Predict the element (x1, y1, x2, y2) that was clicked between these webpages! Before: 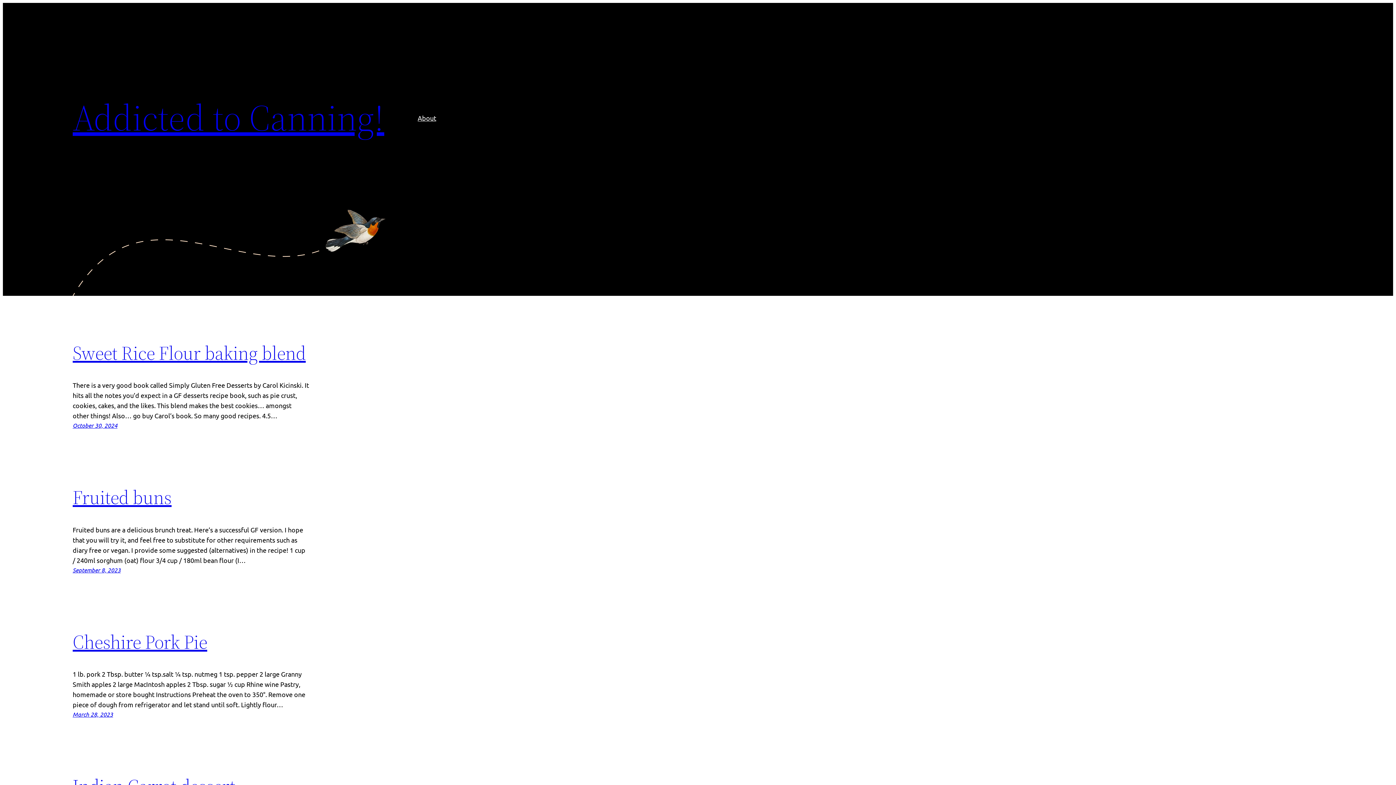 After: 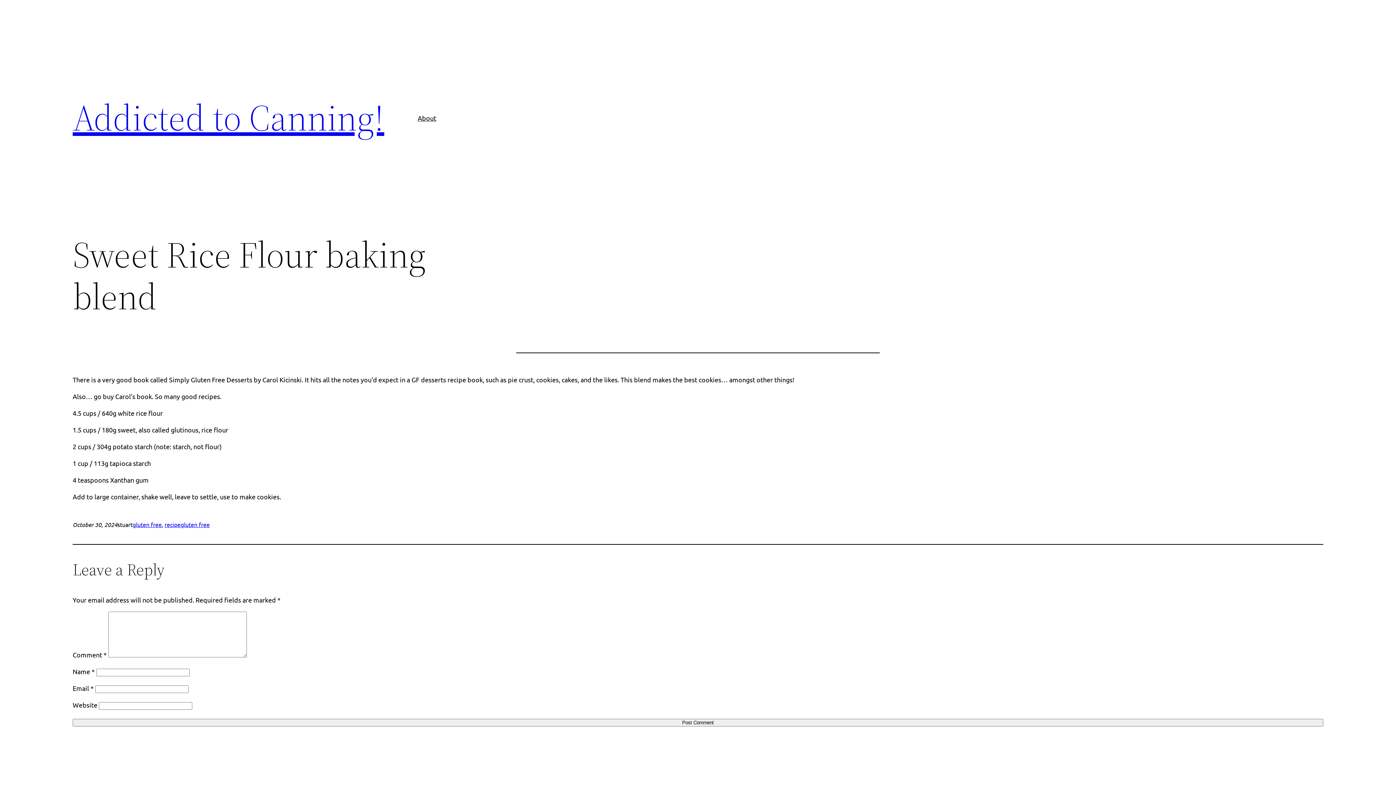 Action: bbox: (72, 421, 117, 429) label: October 30, 2024